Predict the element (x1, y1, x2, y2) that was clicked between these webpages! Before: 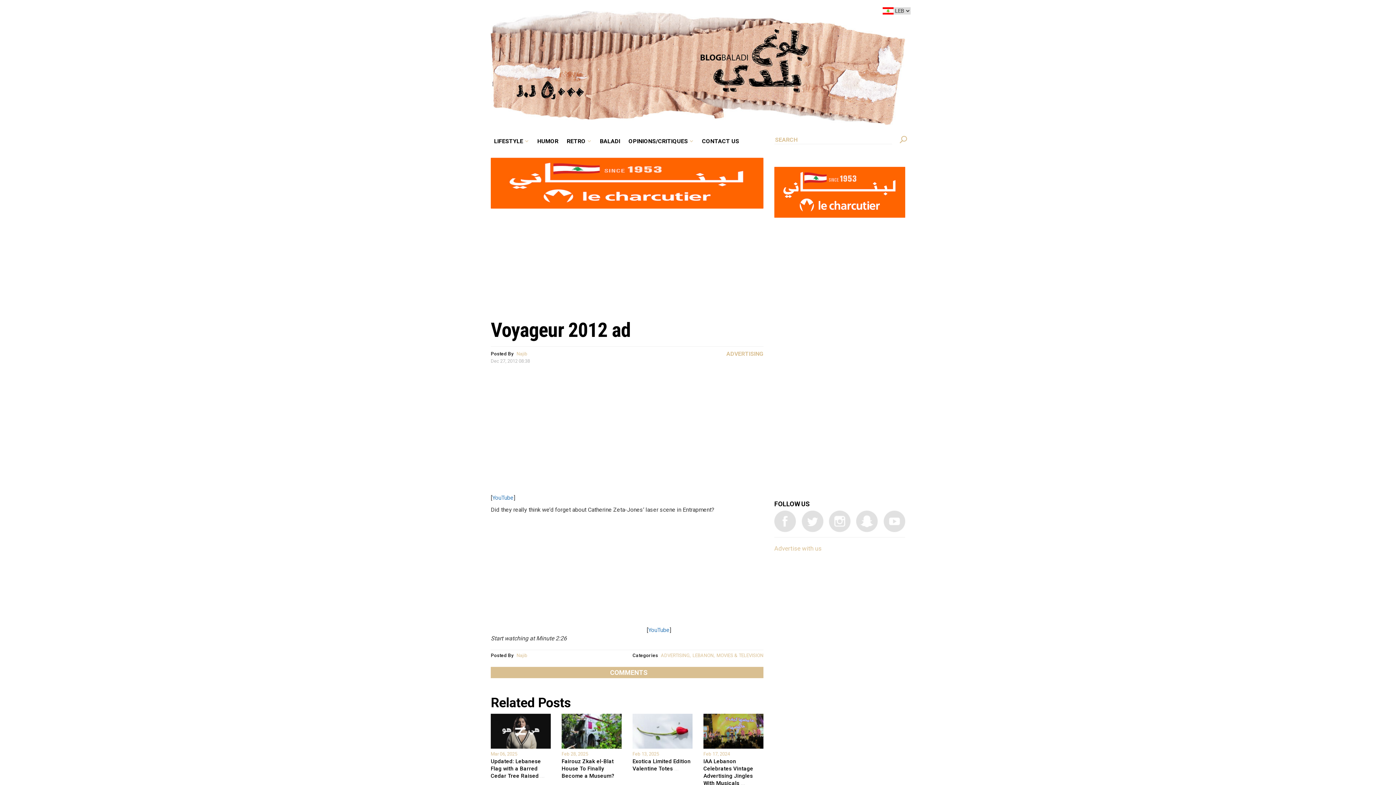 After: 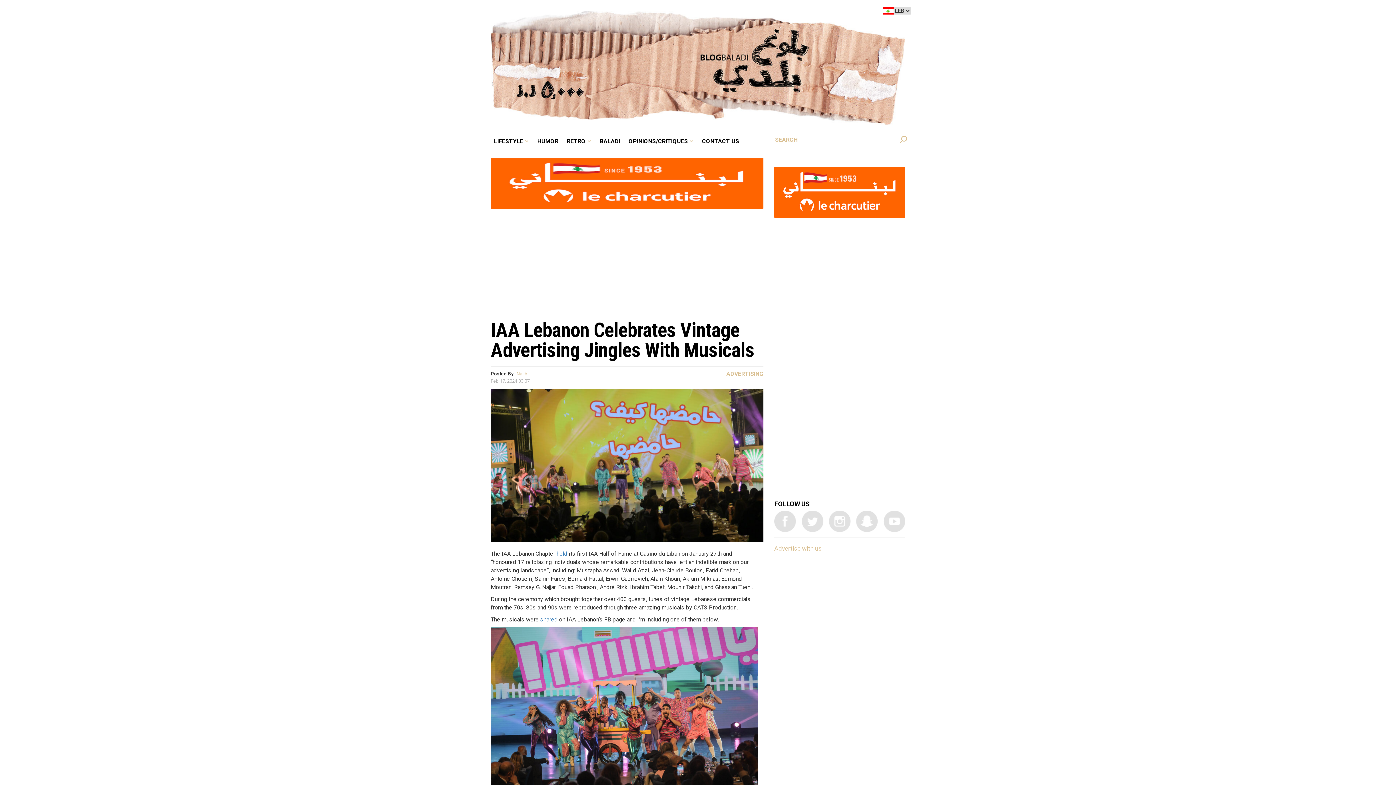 Action: bbox: (703, 750, 763, 787) label: Feb 17, 2024

IAA Lebanon Celebrates Vintage Advertising Jingles With Musicals ...